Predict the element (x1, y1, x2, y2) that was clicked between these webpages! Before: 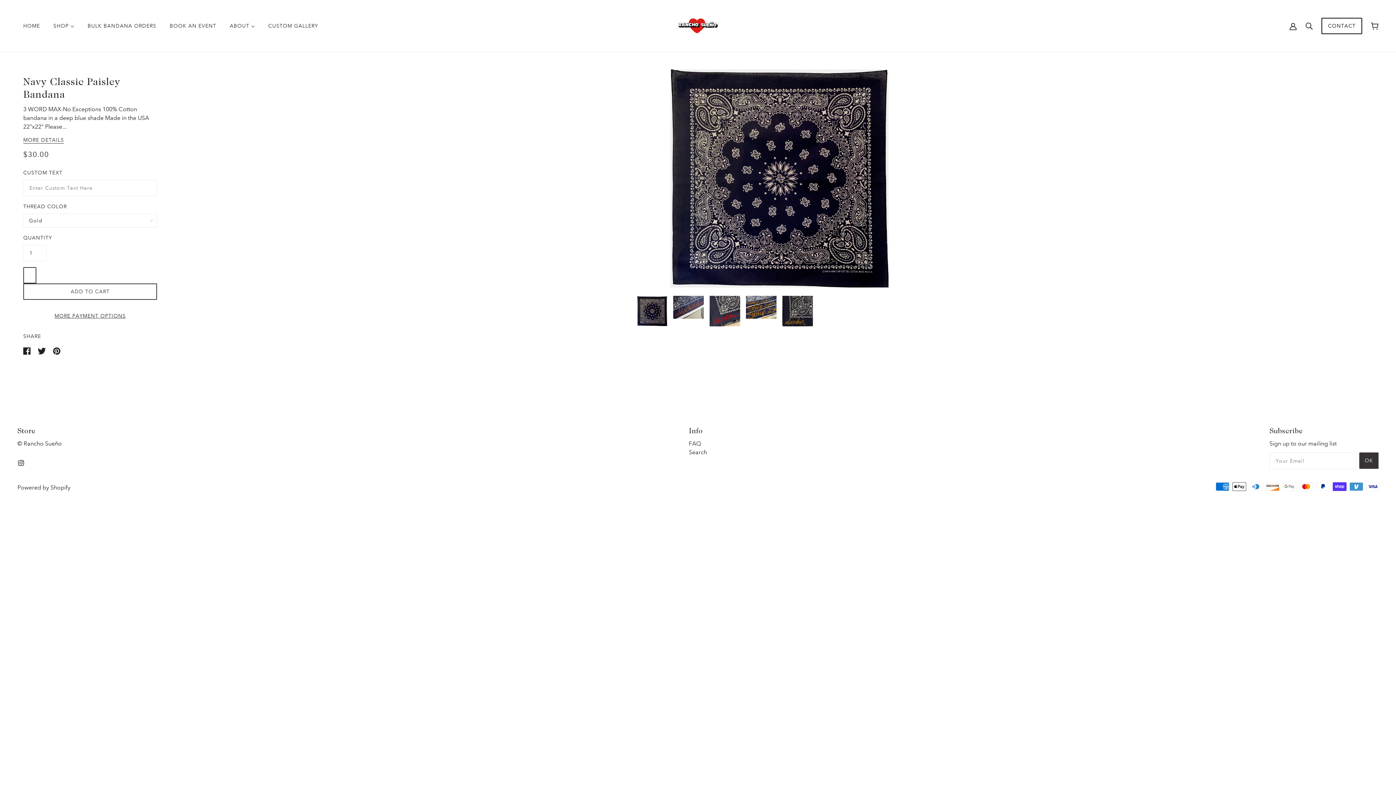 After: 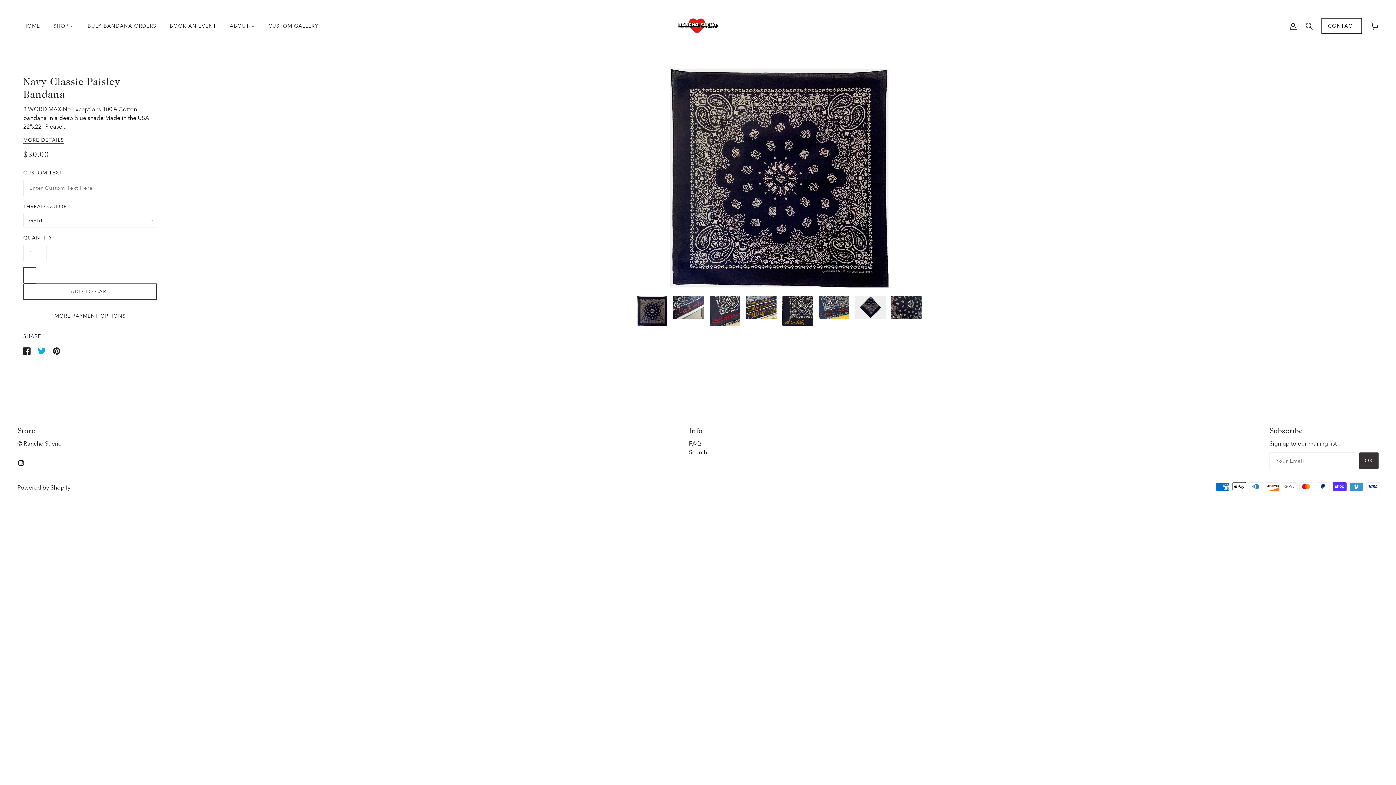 Action: label: Share on Twitter bbox: (34, 344, 50, 357)